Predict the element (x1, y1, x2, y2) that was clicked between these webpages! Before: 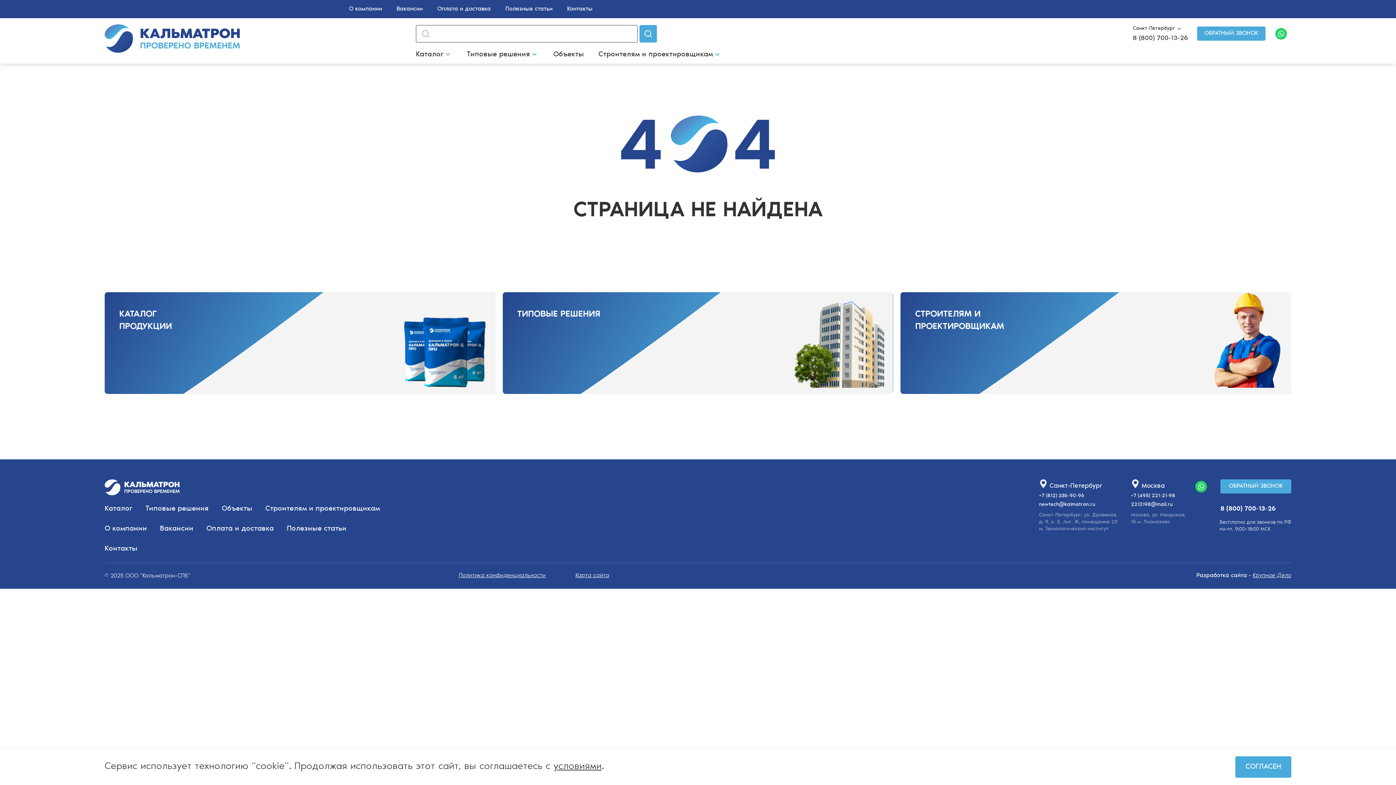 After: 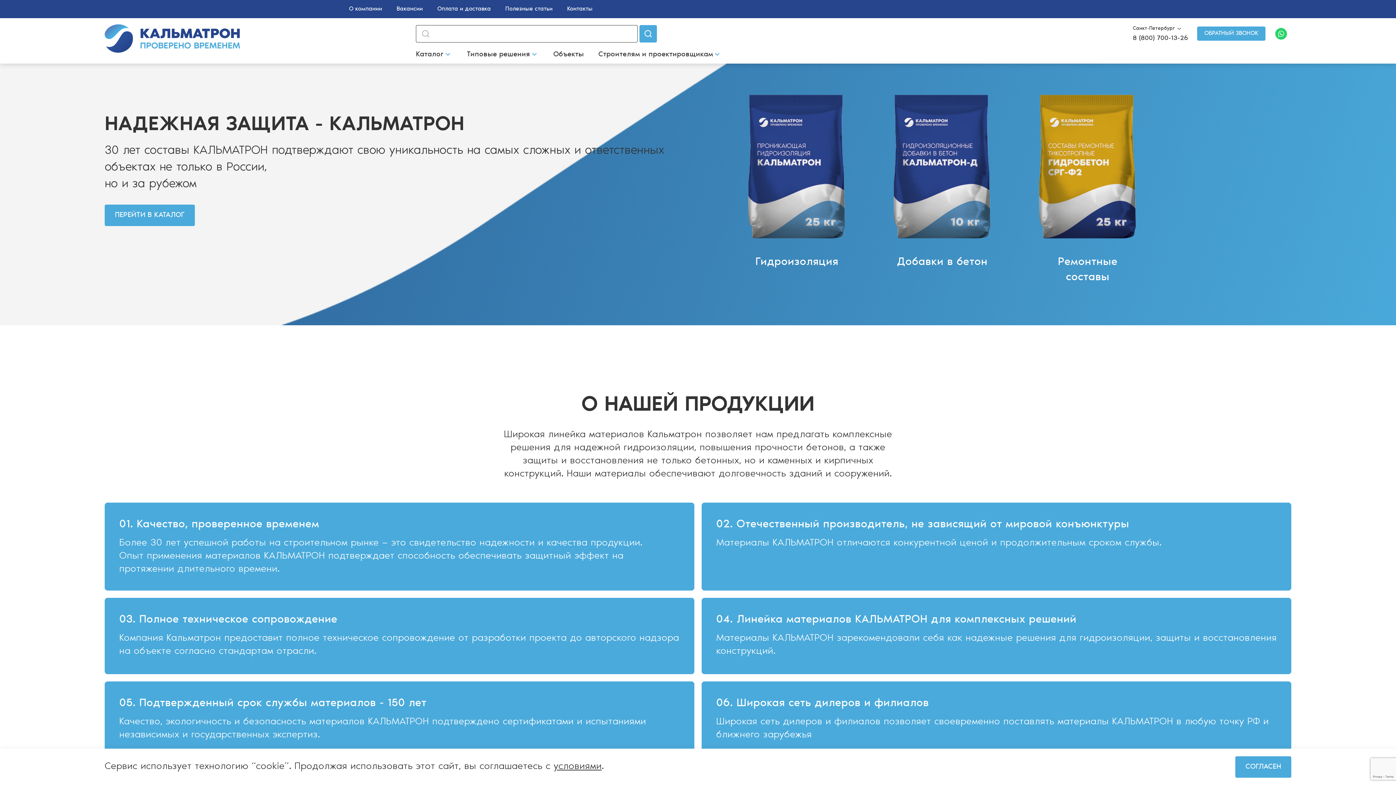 Action: bbox: (104, 479, 179, 495)